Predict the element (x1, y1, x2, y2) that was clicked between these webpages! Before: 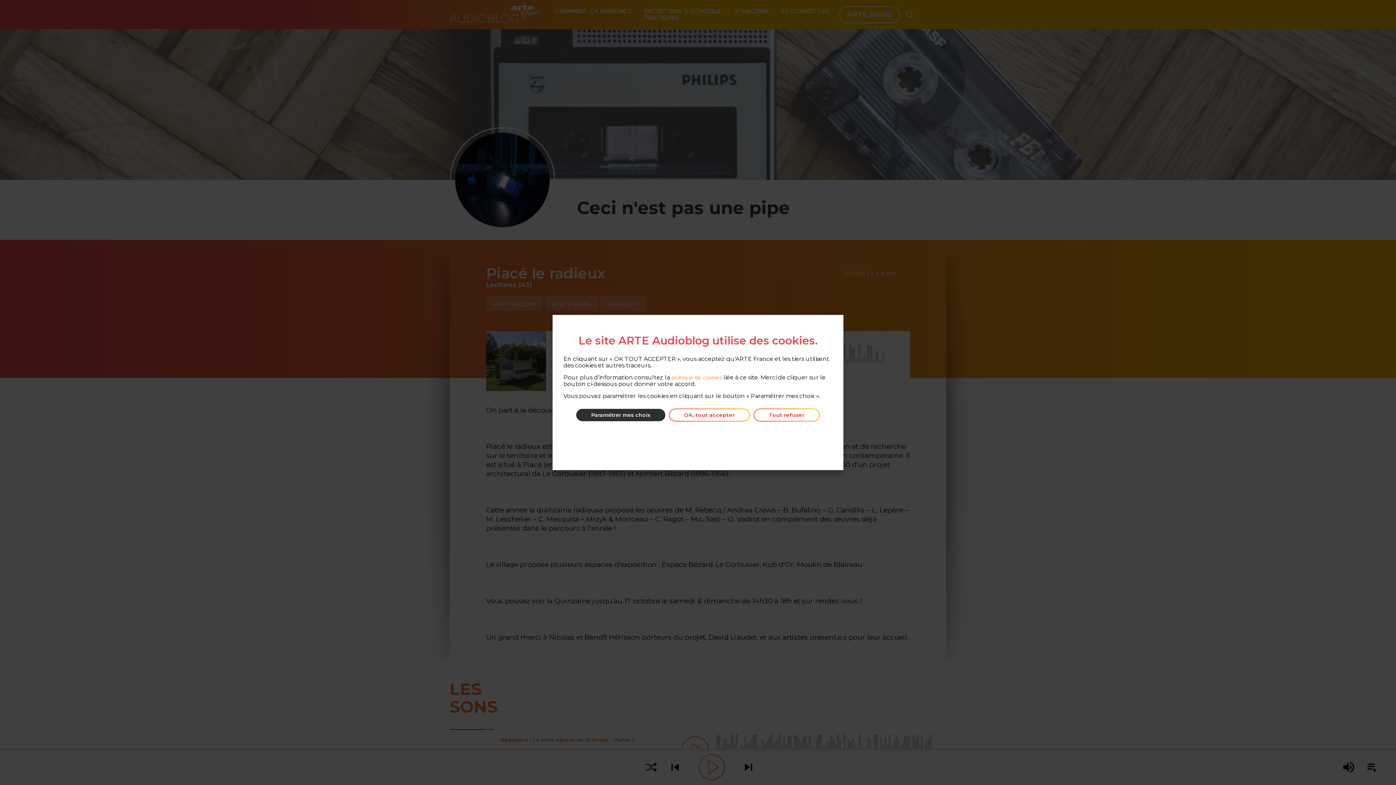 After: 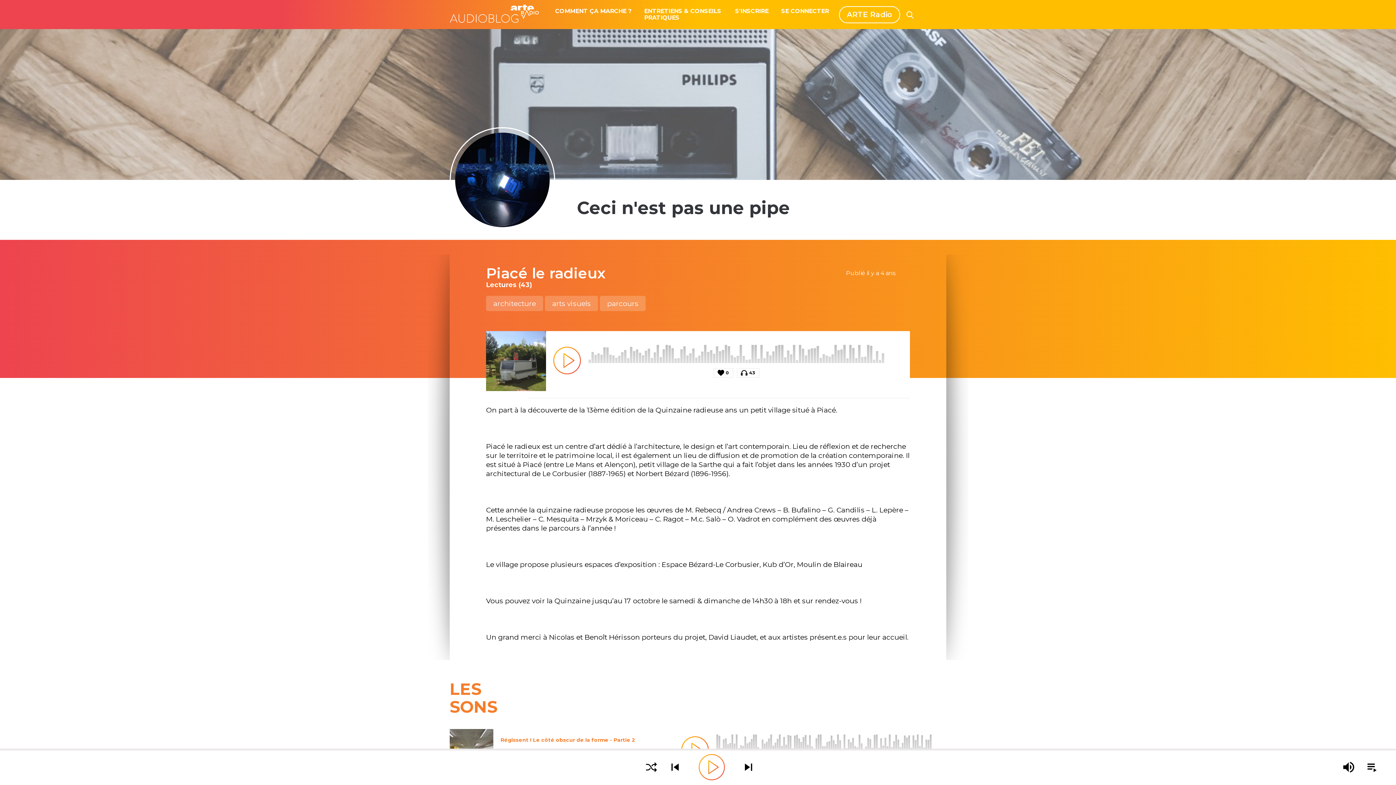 Action: bbox: (753, 408, 820, 421) label: Tout refuser